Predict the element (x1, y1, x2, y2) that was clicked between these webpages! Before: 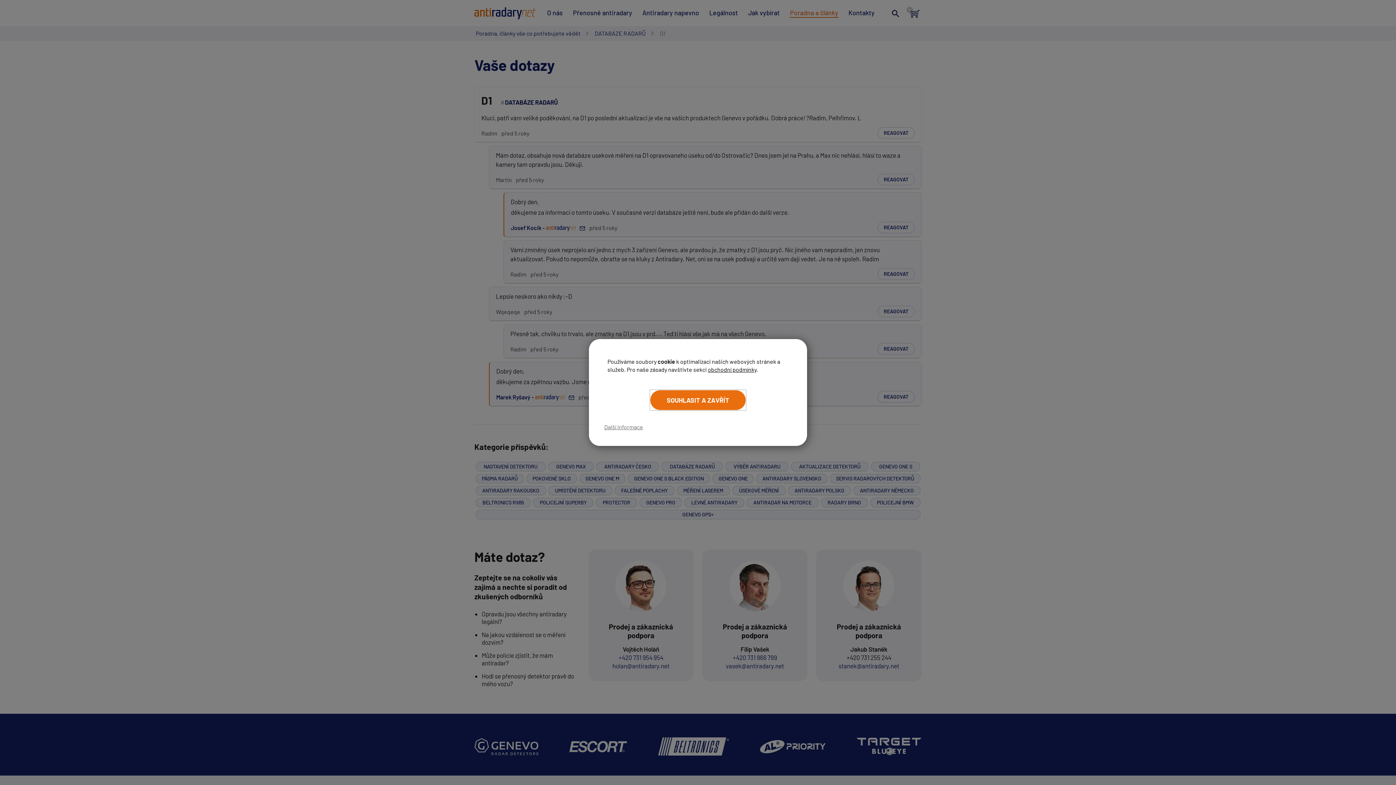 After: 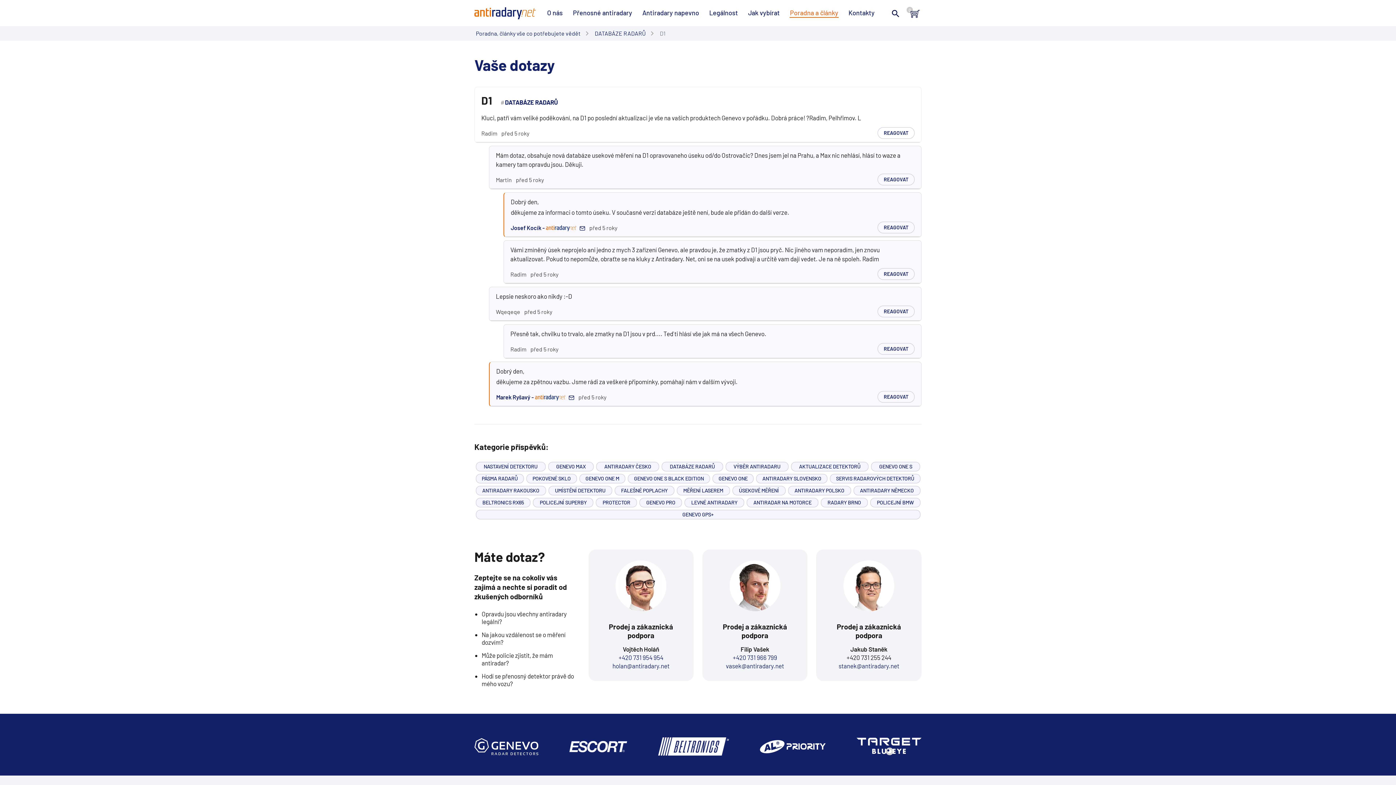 Action: label: SOUHLASIT A ZAVŘÍT bbox: (650, 390, 746, 410)